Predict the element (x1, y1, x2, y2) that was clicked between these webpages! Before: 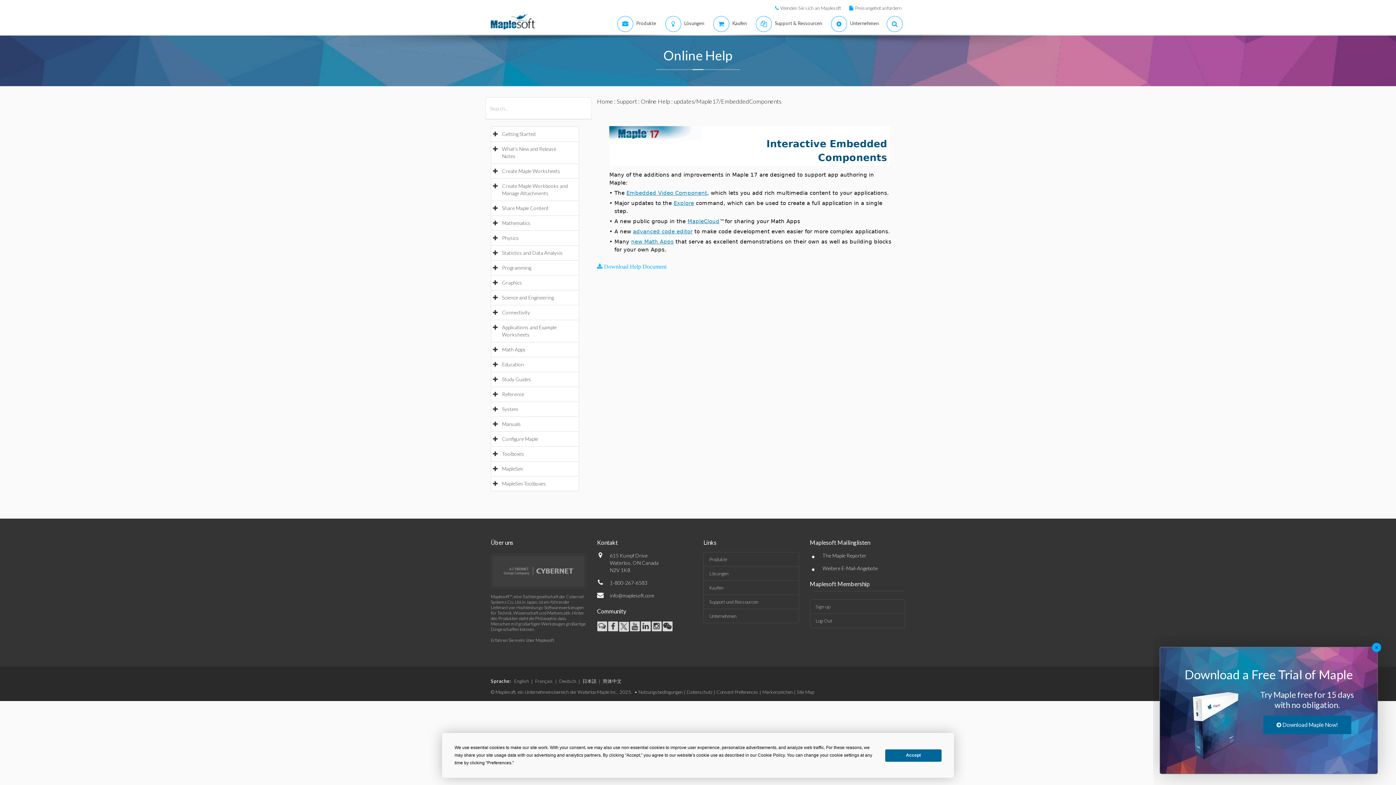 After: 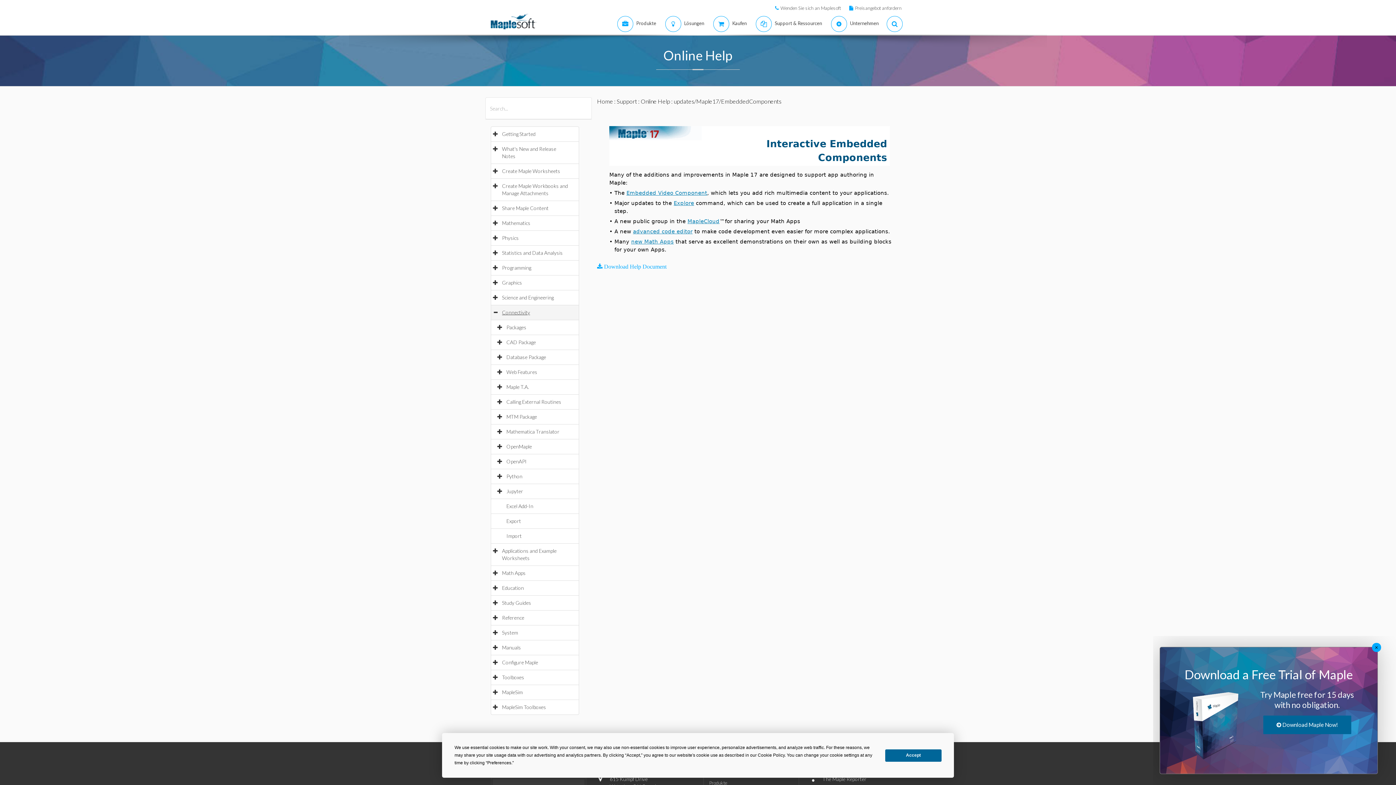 Action: bbox: (502, 309, 537, 315) label: Connectivity